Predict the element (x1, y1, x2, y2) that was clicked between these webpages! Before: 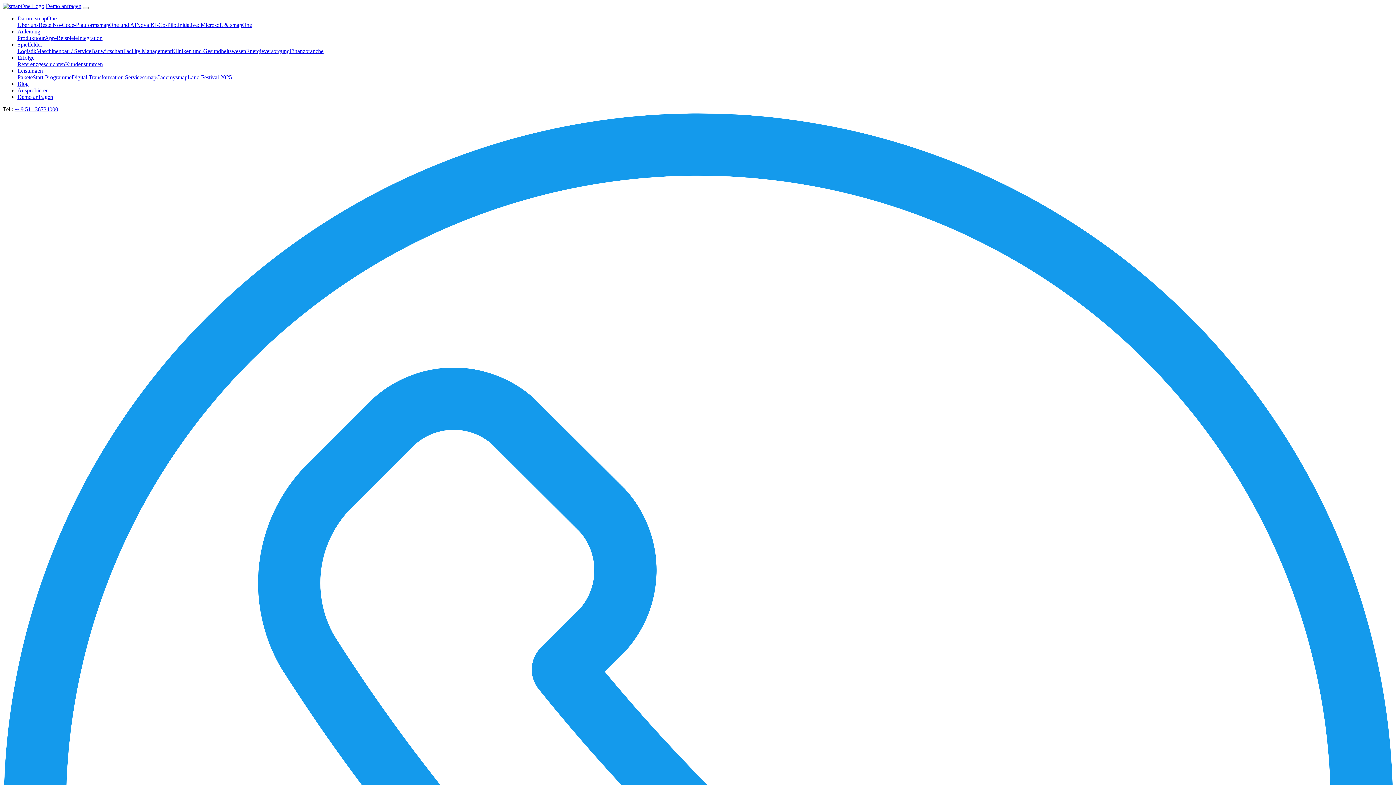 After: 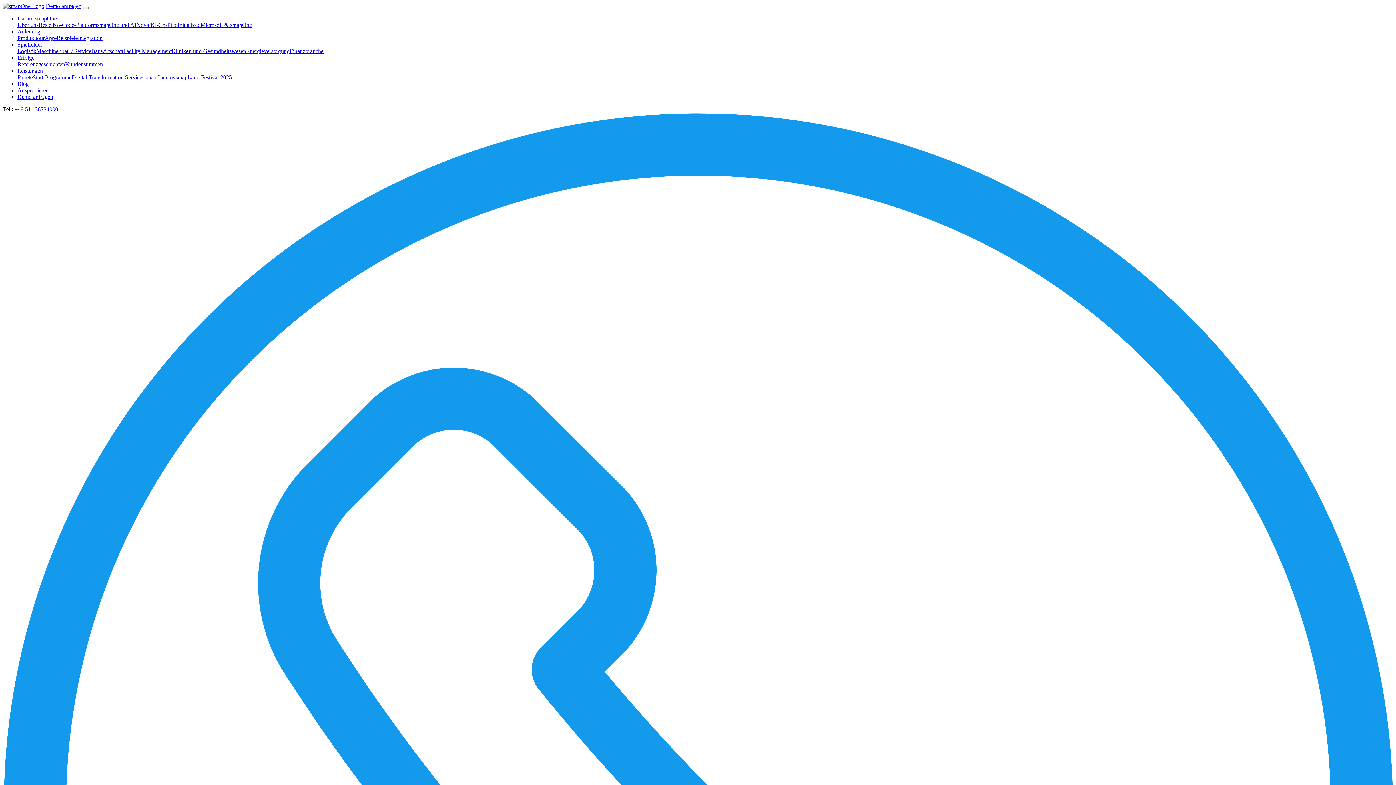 Action: label: Erfolge bbox: (17, 54, 34, 60)